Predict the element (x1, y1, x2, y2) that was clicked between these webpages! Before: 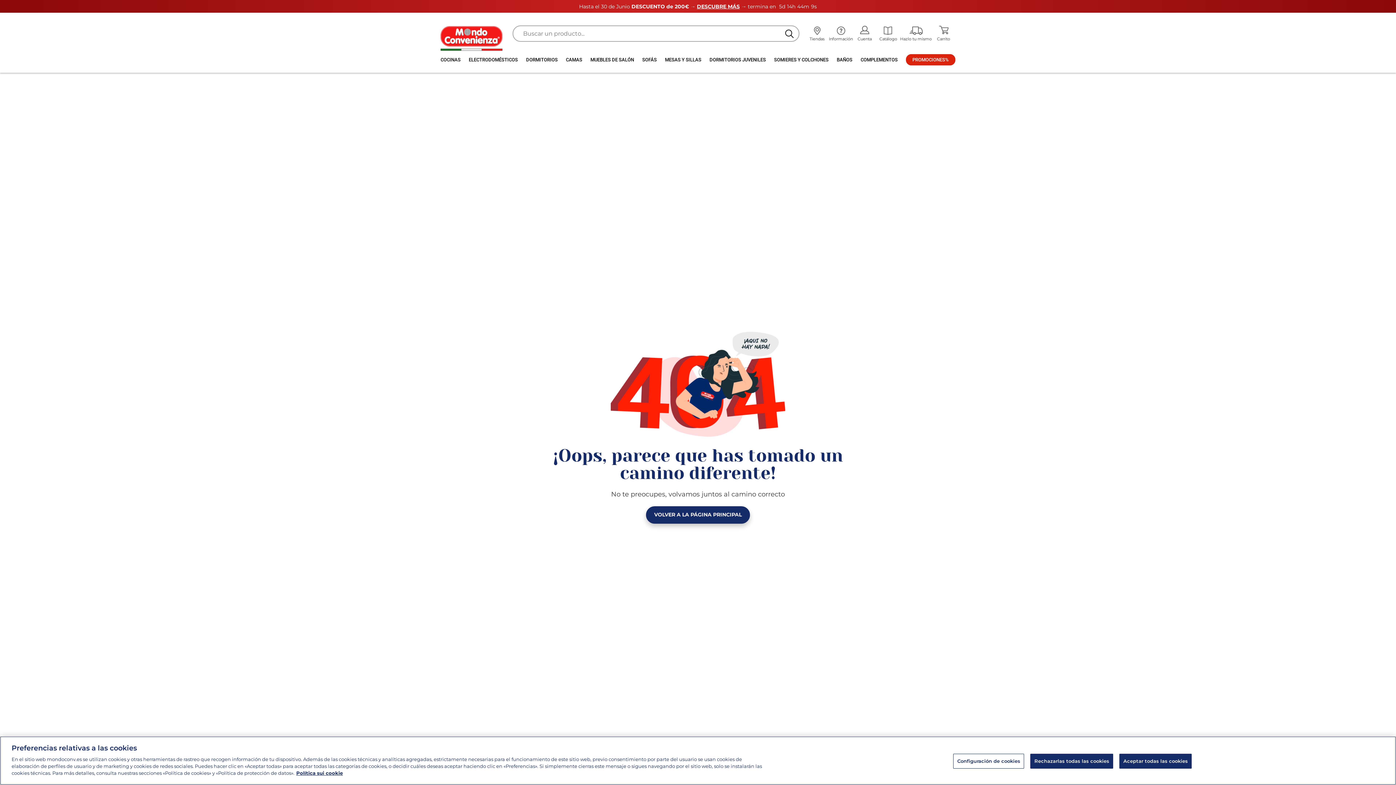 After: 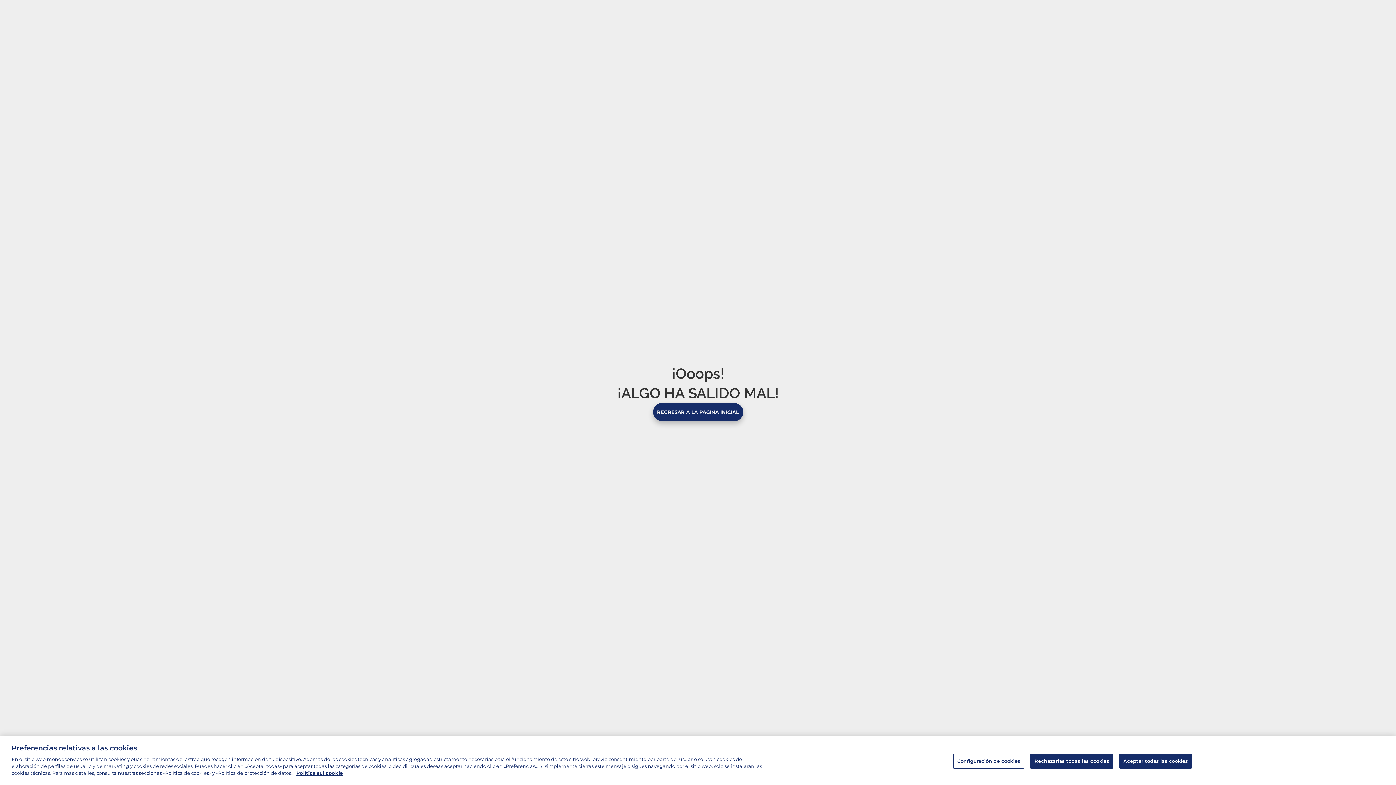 Action: bbox: (837, 42, 852, 52) label: BAÑOS